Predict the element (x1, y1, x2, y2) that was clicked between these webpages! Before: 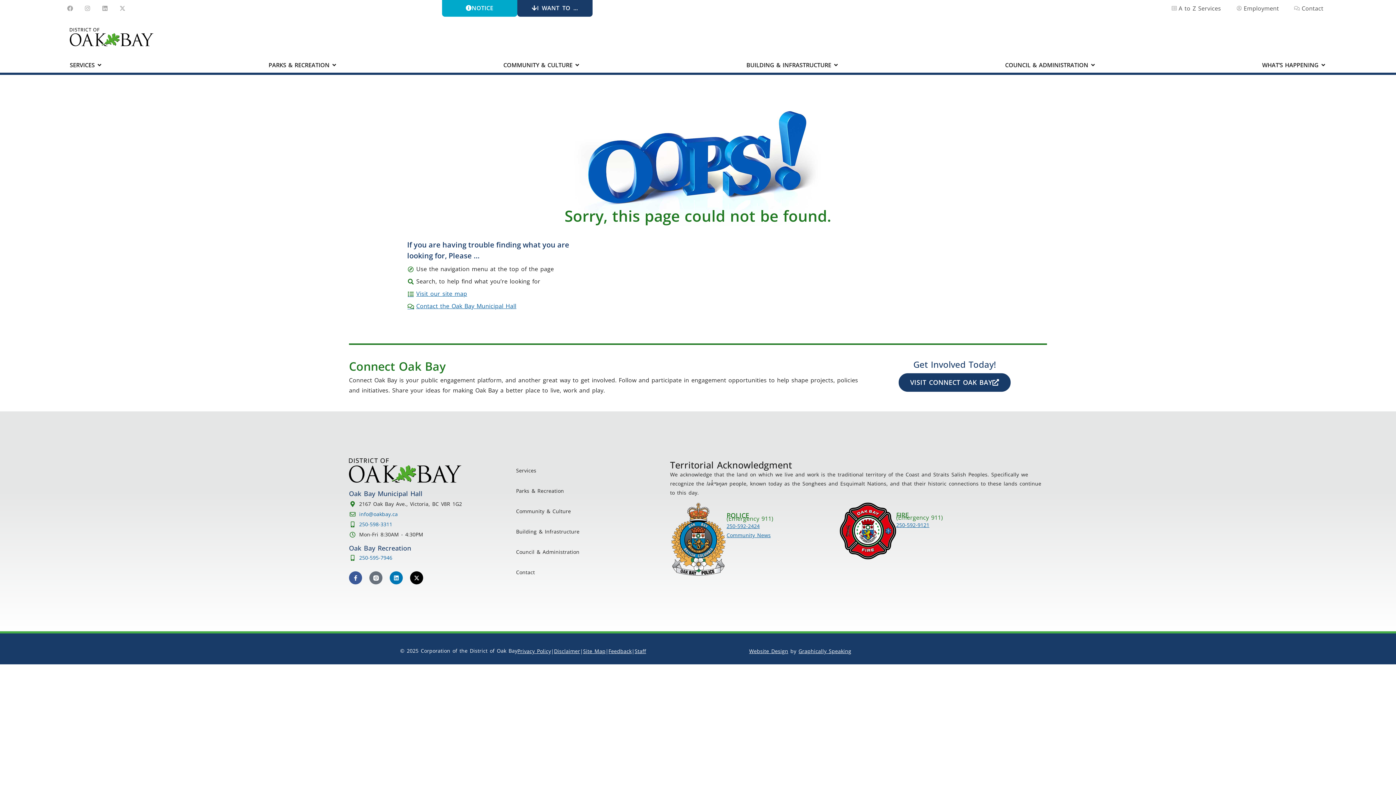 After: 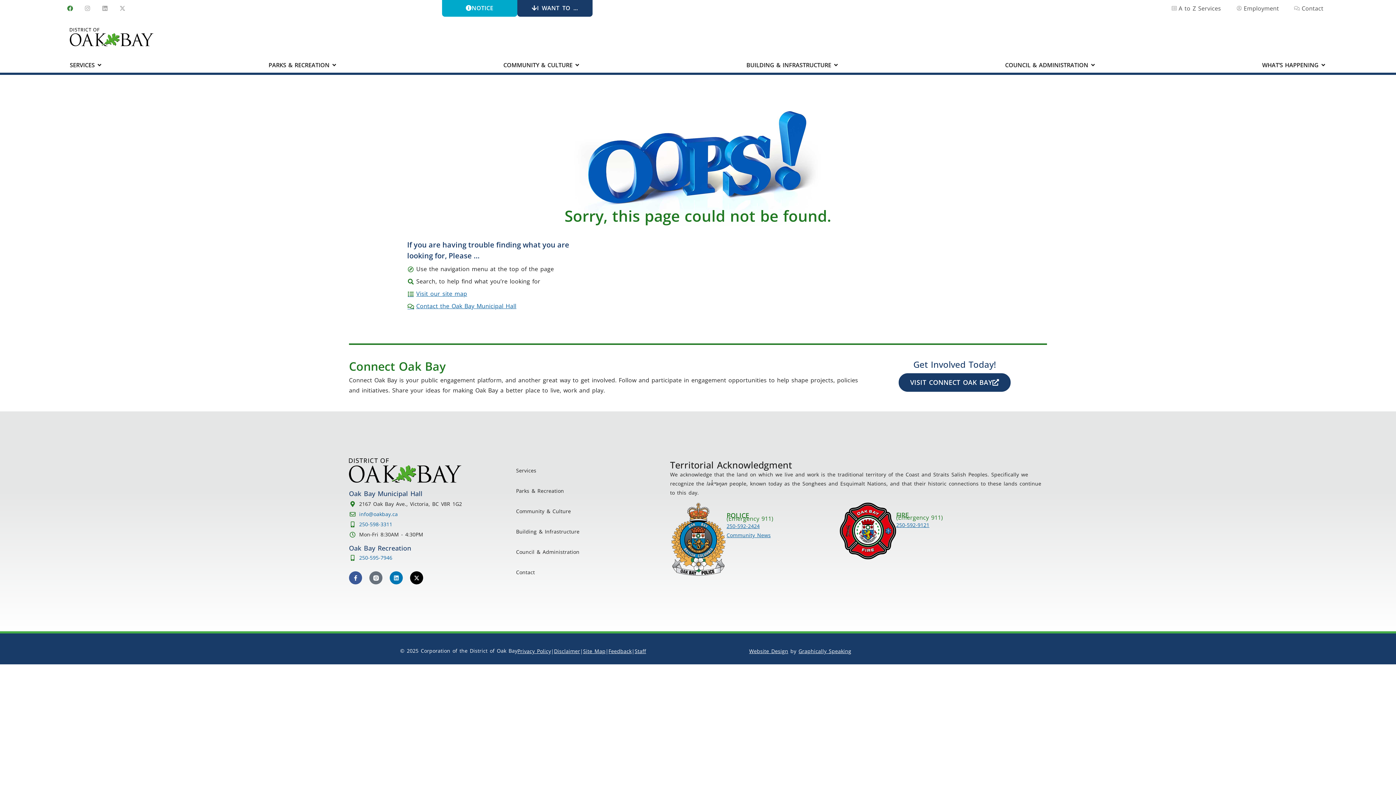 Action: bbox: (64, 2, 75, 14) label: Facebook